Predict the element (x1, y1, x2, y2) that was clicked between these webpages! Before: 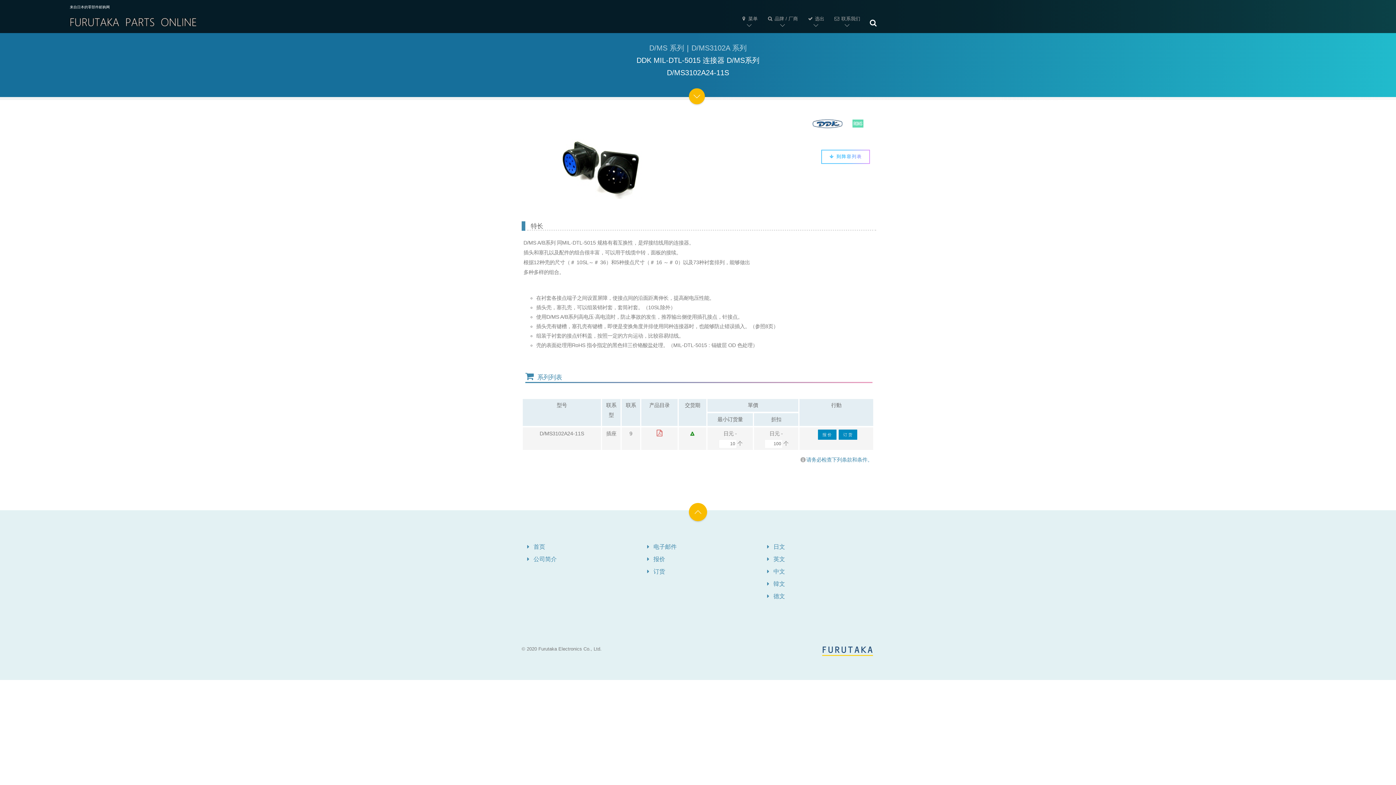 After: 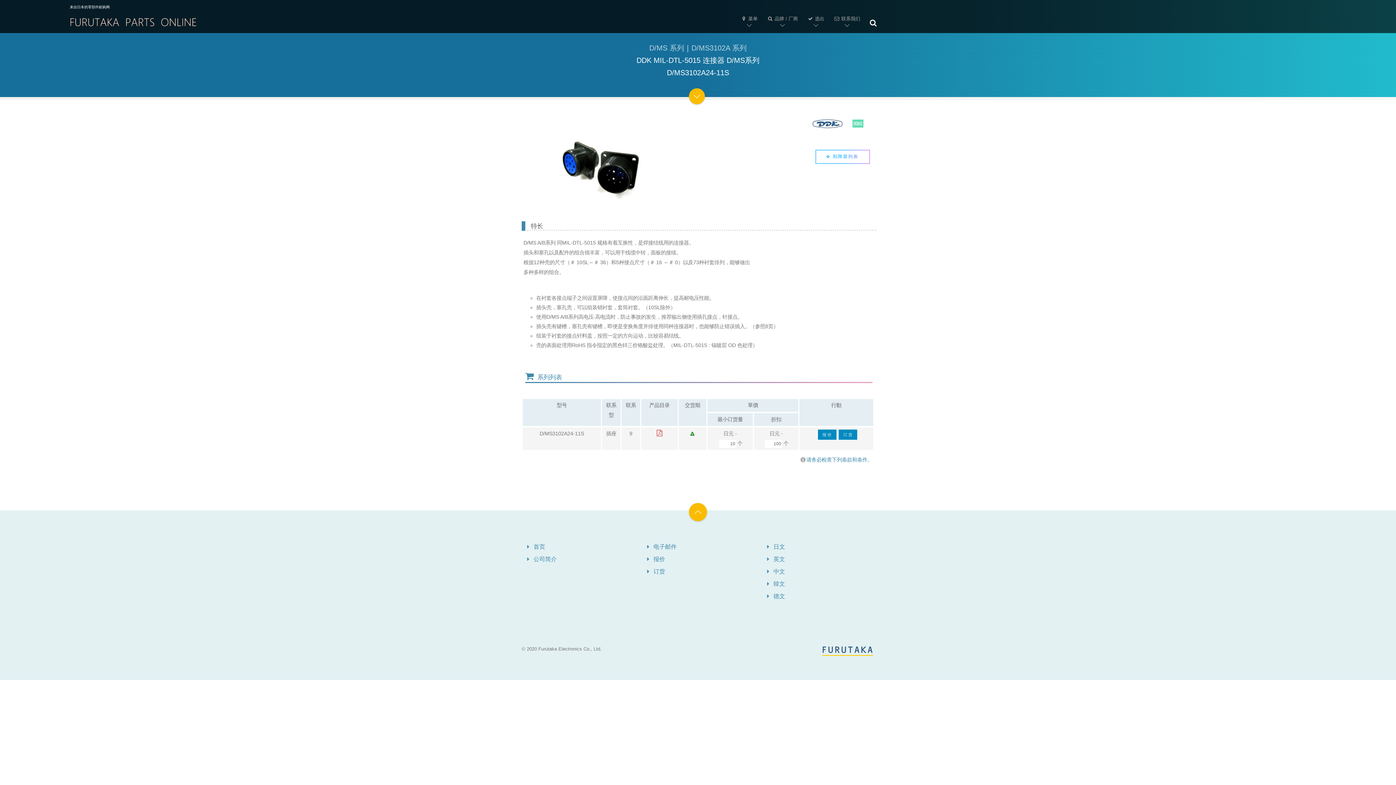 Action: bbox: (821, 149, 870, 164) label:  到阵容列表